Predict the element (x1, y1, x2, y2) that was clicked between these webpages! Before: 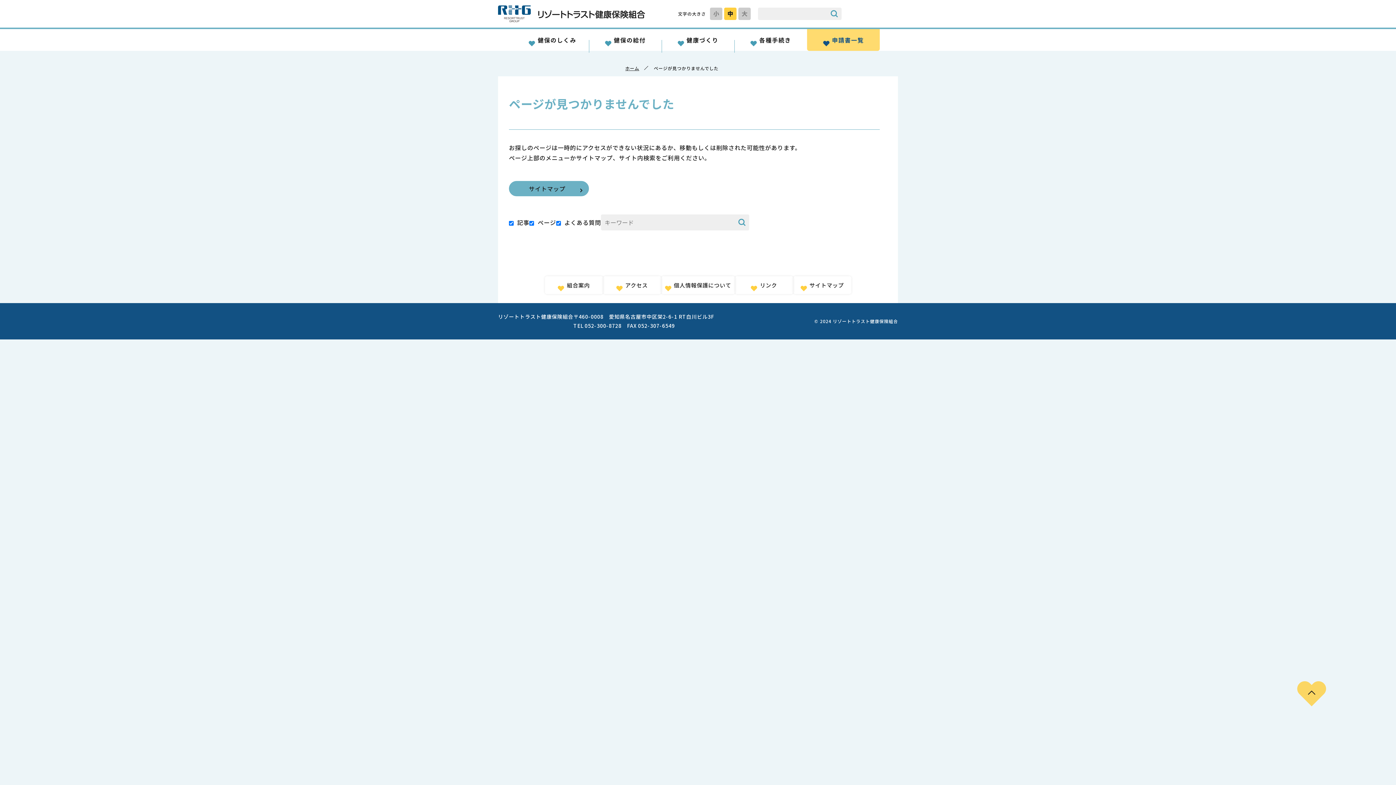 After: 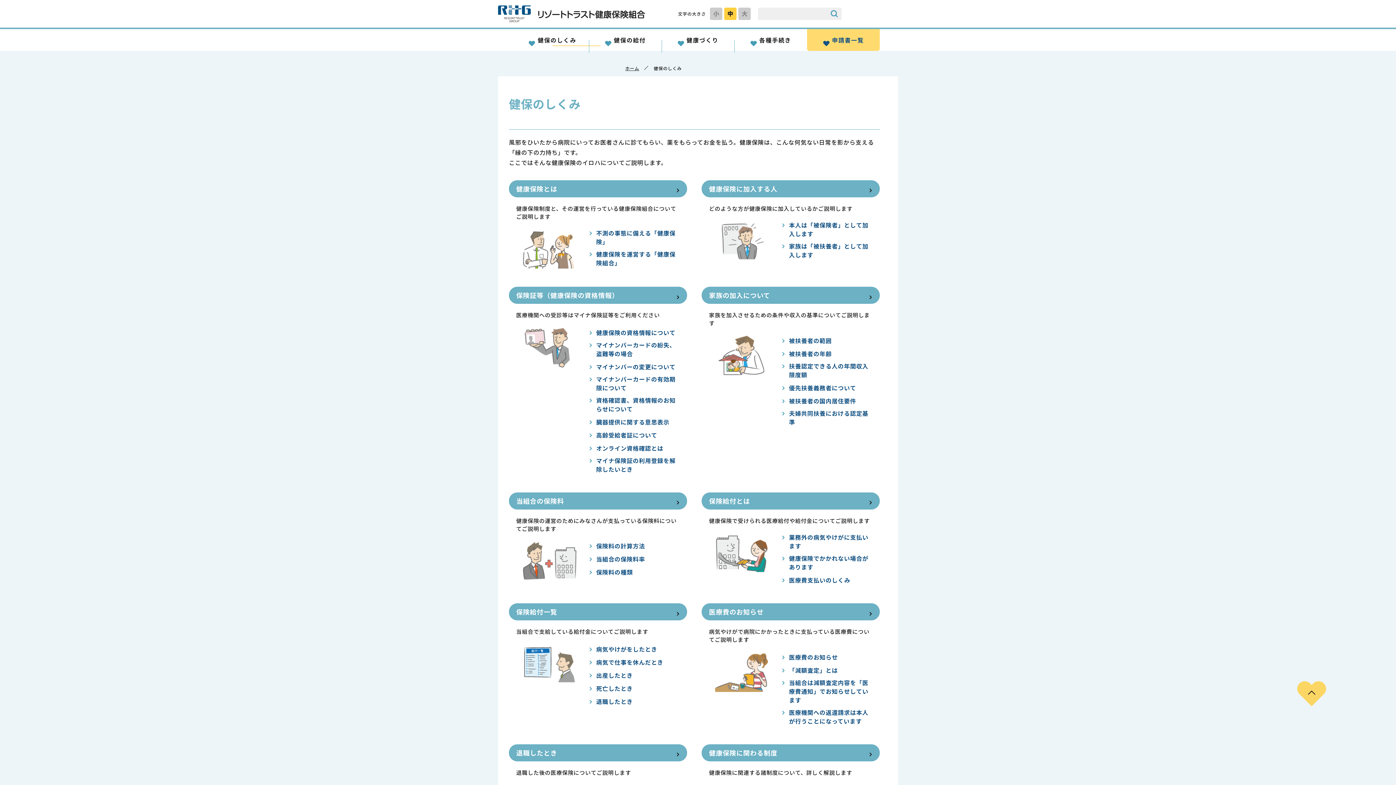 Action: label: 健保のしくみ bbox: (516, 29, 589, 50)